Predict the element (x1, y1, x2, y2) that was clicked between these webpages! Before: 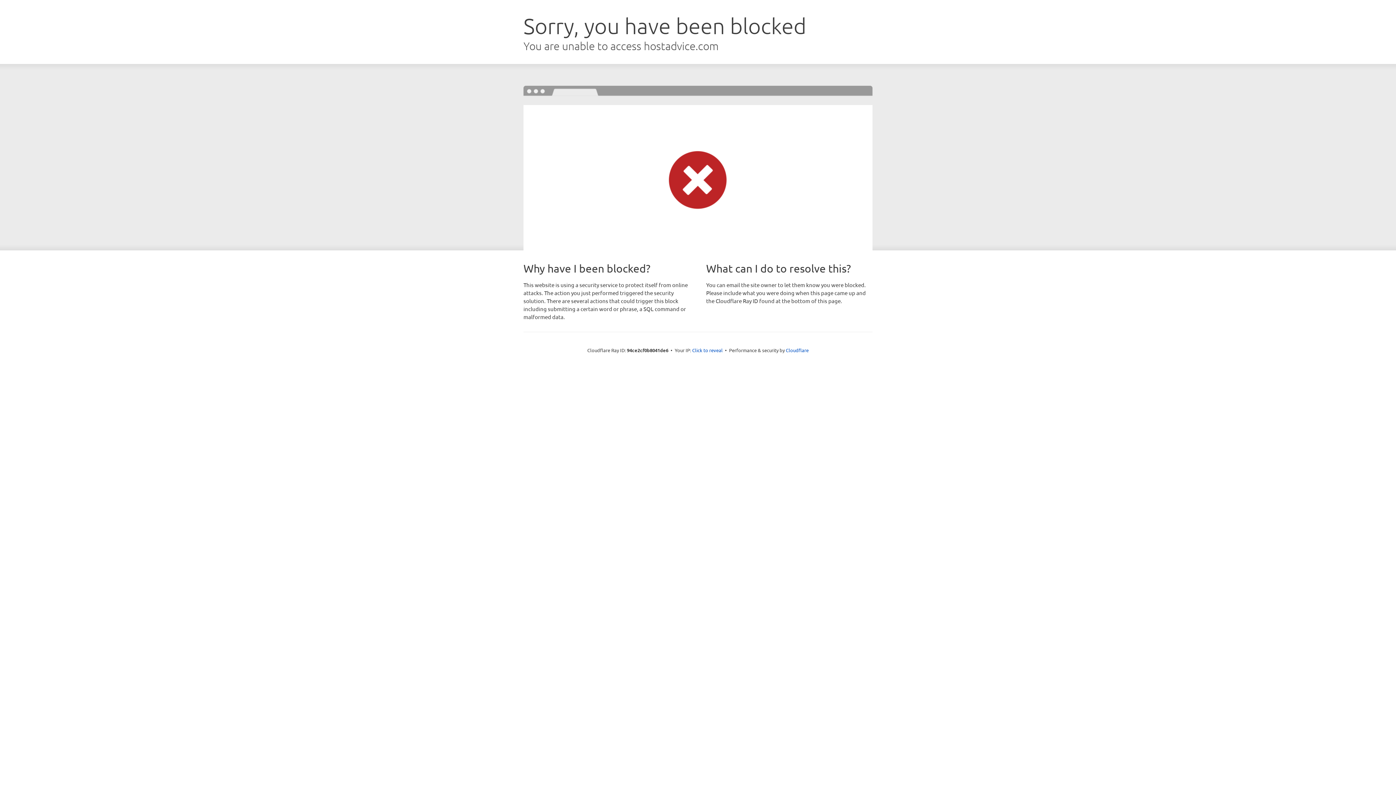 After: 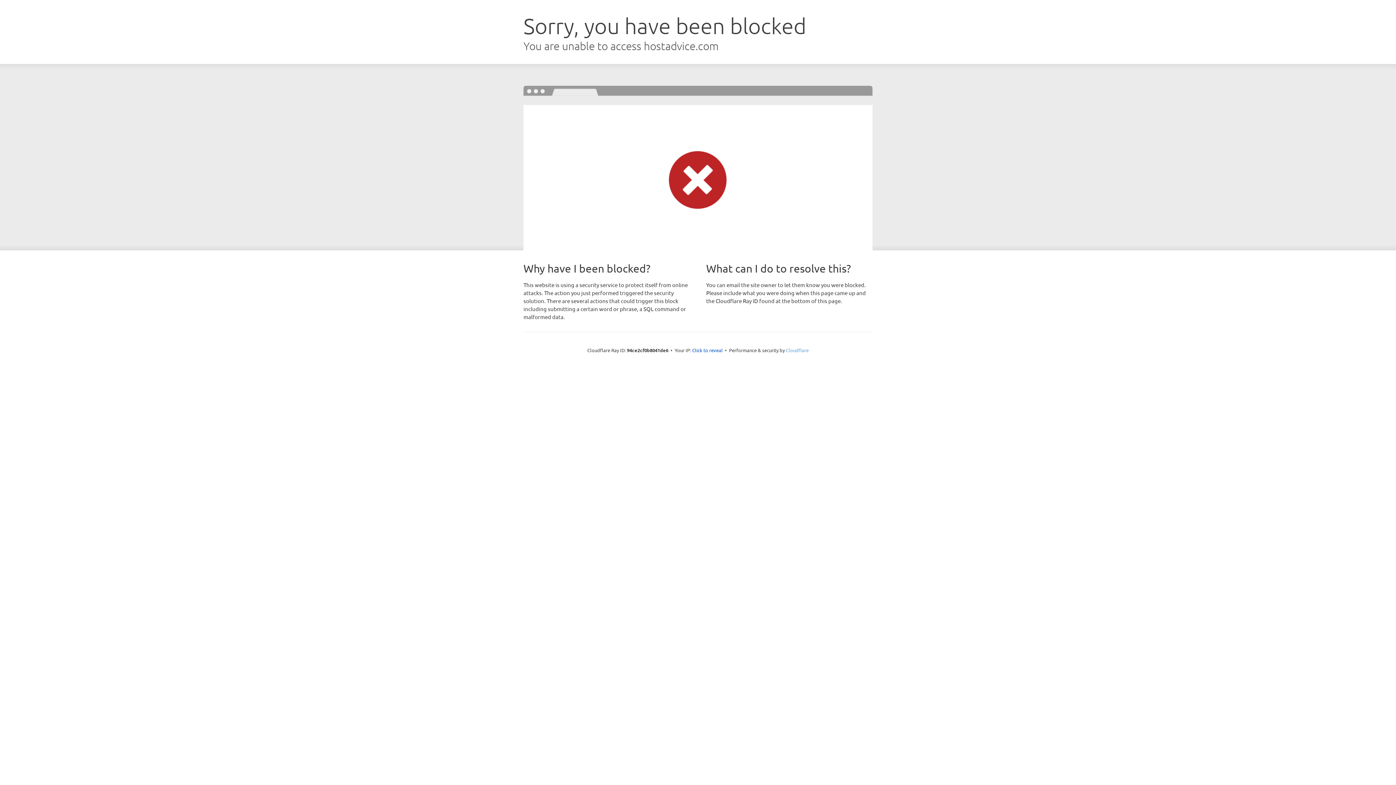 Action: label: Cloudflare bbox: (786, 347, 808, 353)